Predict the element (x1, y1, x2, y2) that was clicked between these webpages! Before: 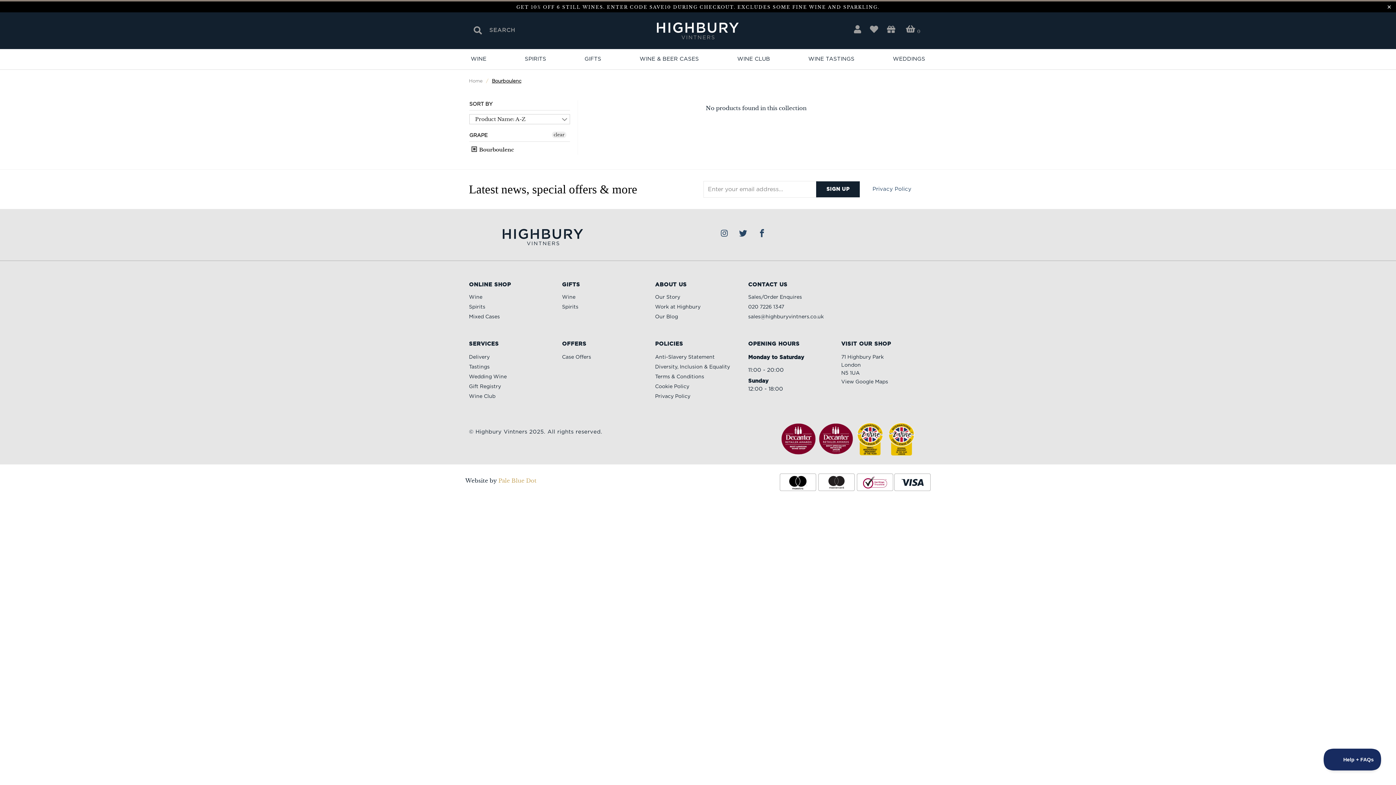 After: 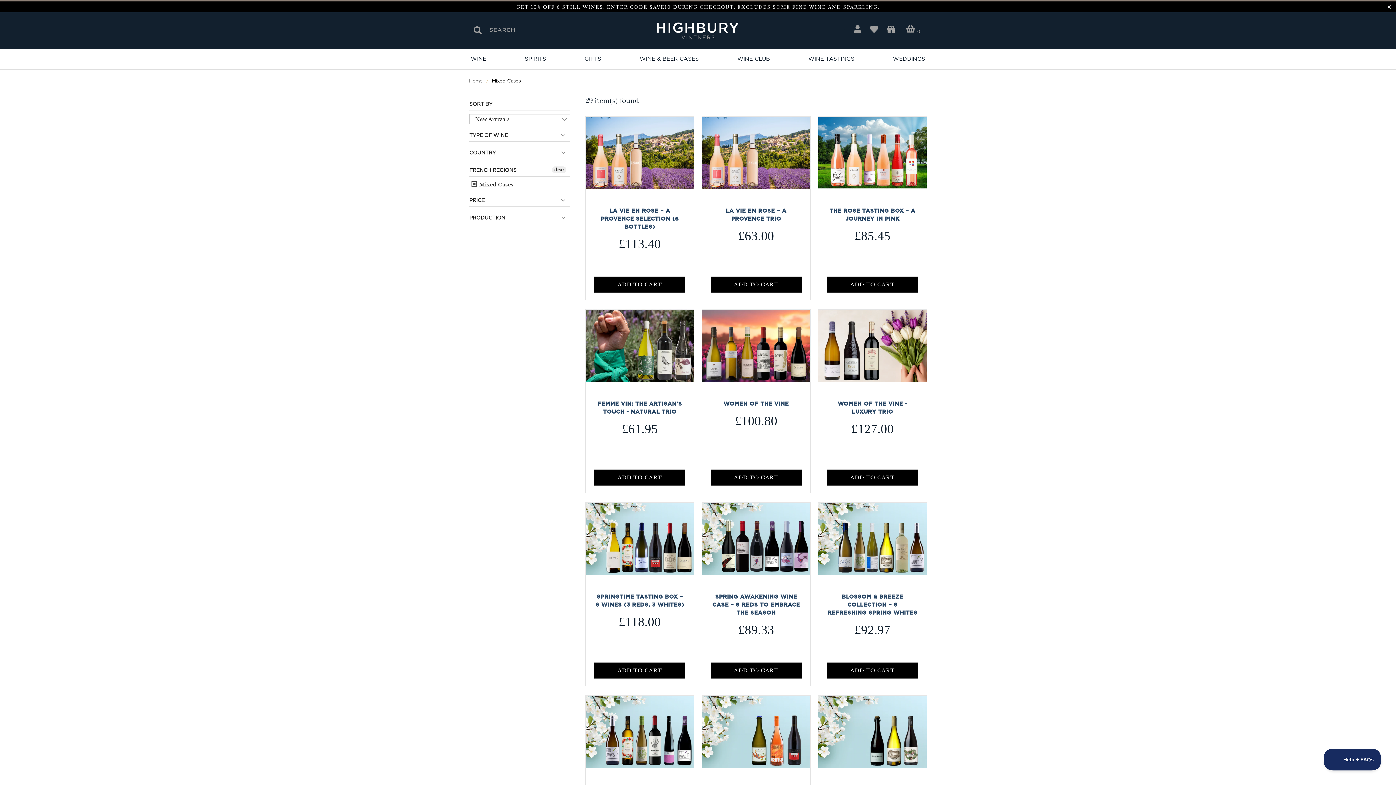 Action: label: WINE & BEER CASES bbox: (634, 56, 704, 62)